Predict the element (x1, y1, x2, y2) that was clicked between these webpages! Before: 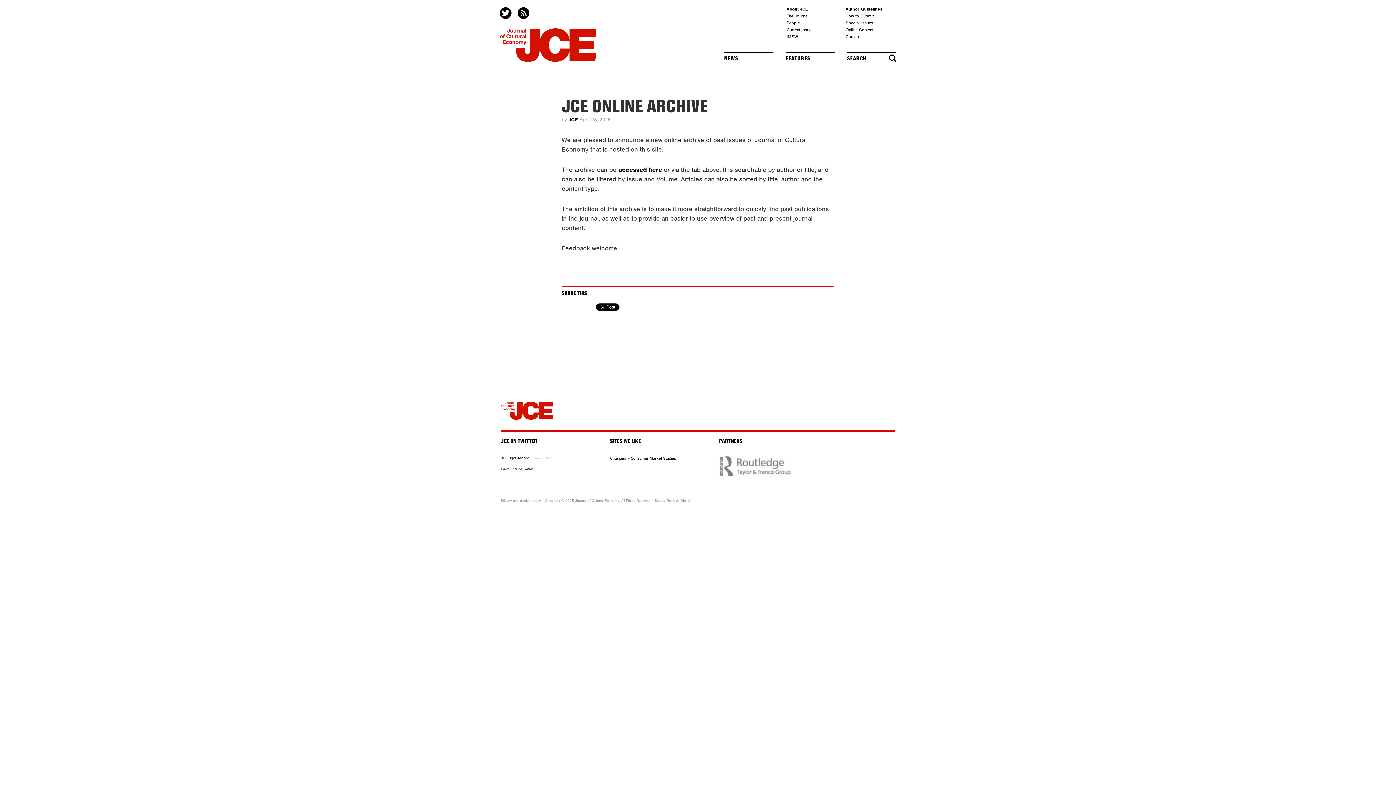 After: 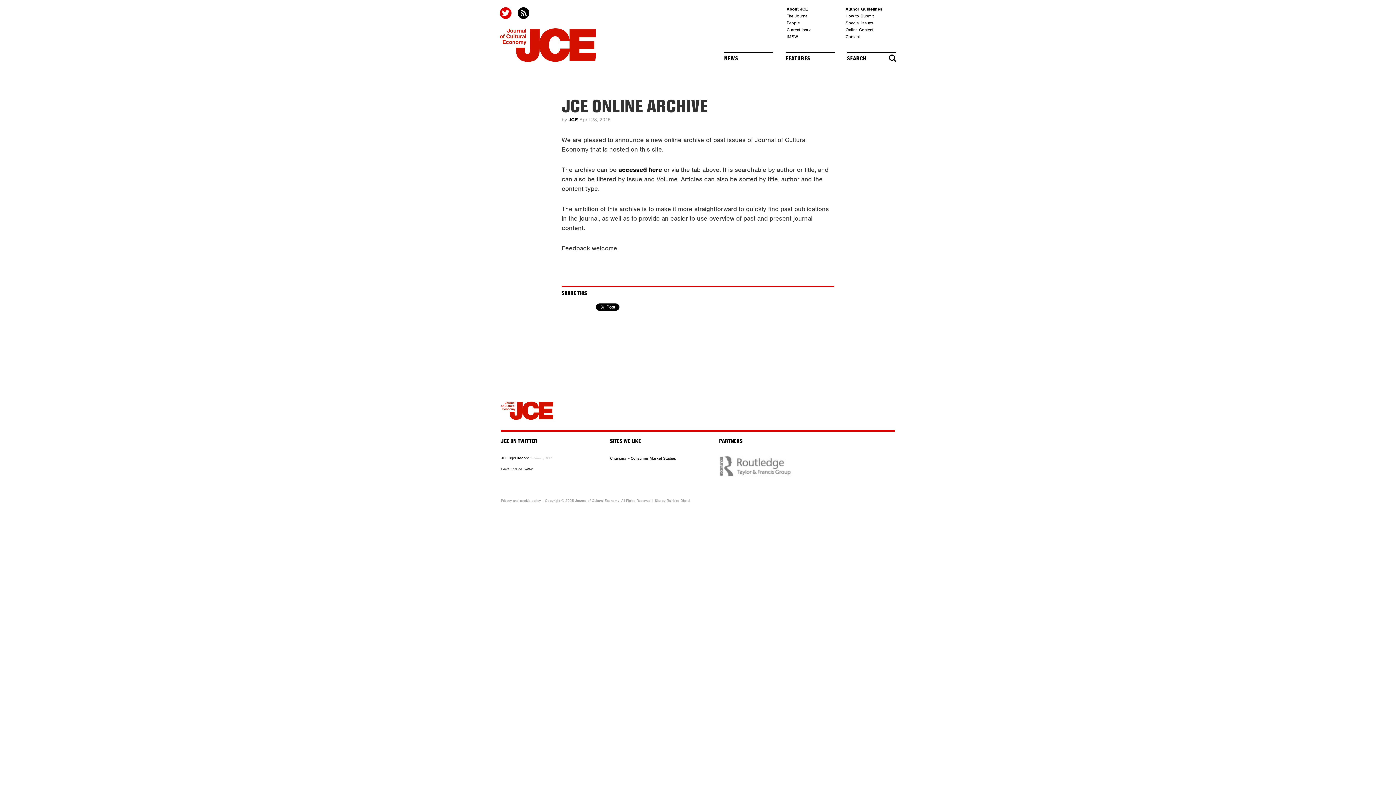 Action: bbox: (500, 7, 513, 20)